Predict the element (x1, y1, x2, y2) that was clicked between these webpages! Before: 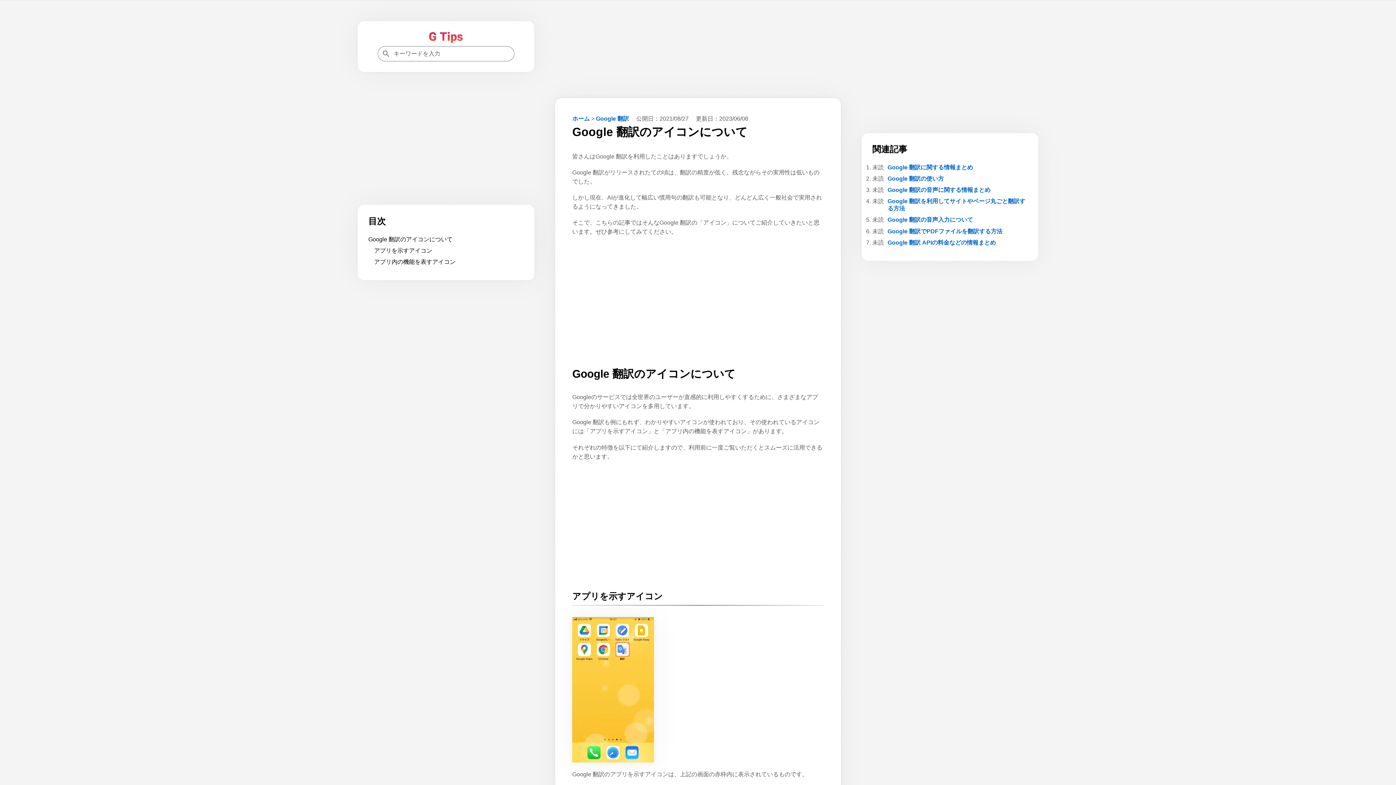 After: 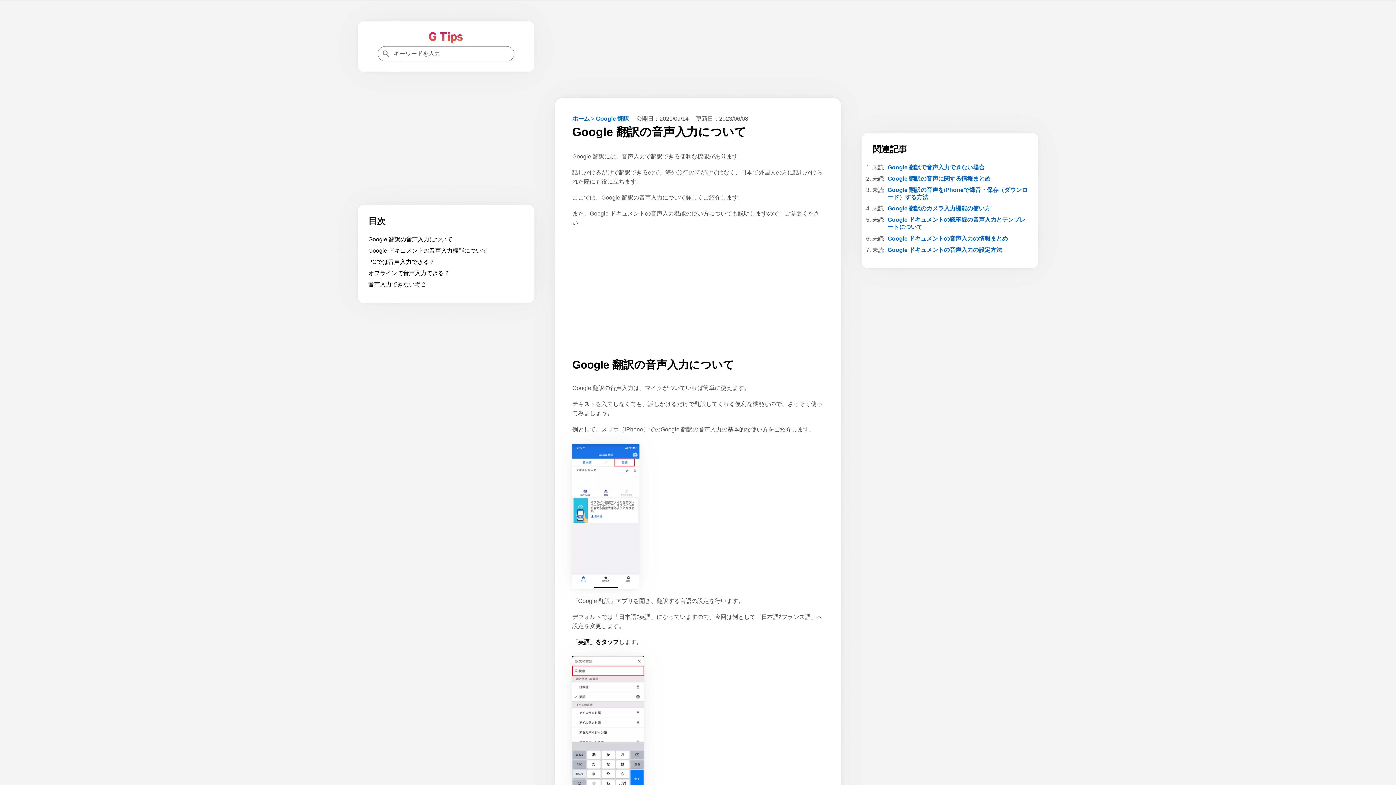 Action: bbox: (872, 216, 1027, 223) label: Google 翻訳の音声入力について